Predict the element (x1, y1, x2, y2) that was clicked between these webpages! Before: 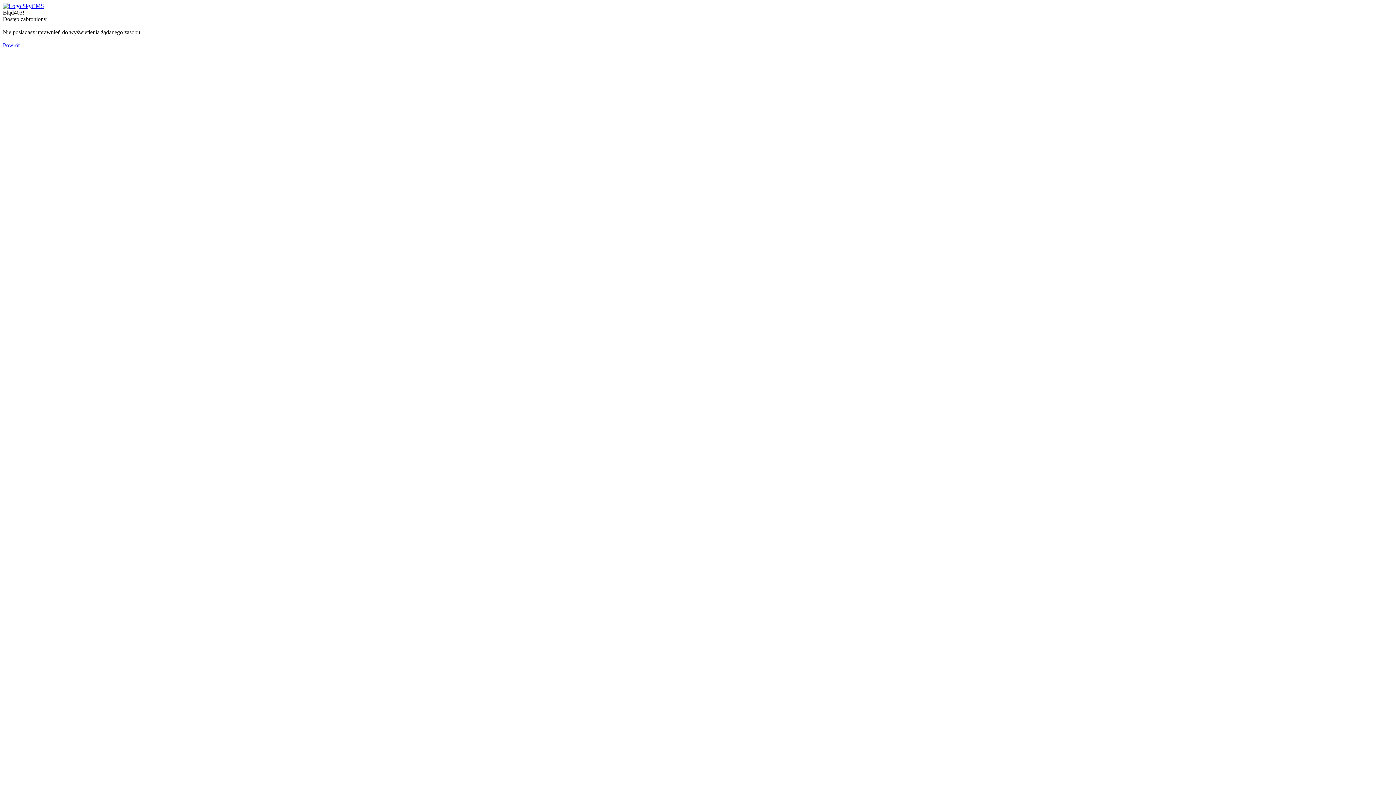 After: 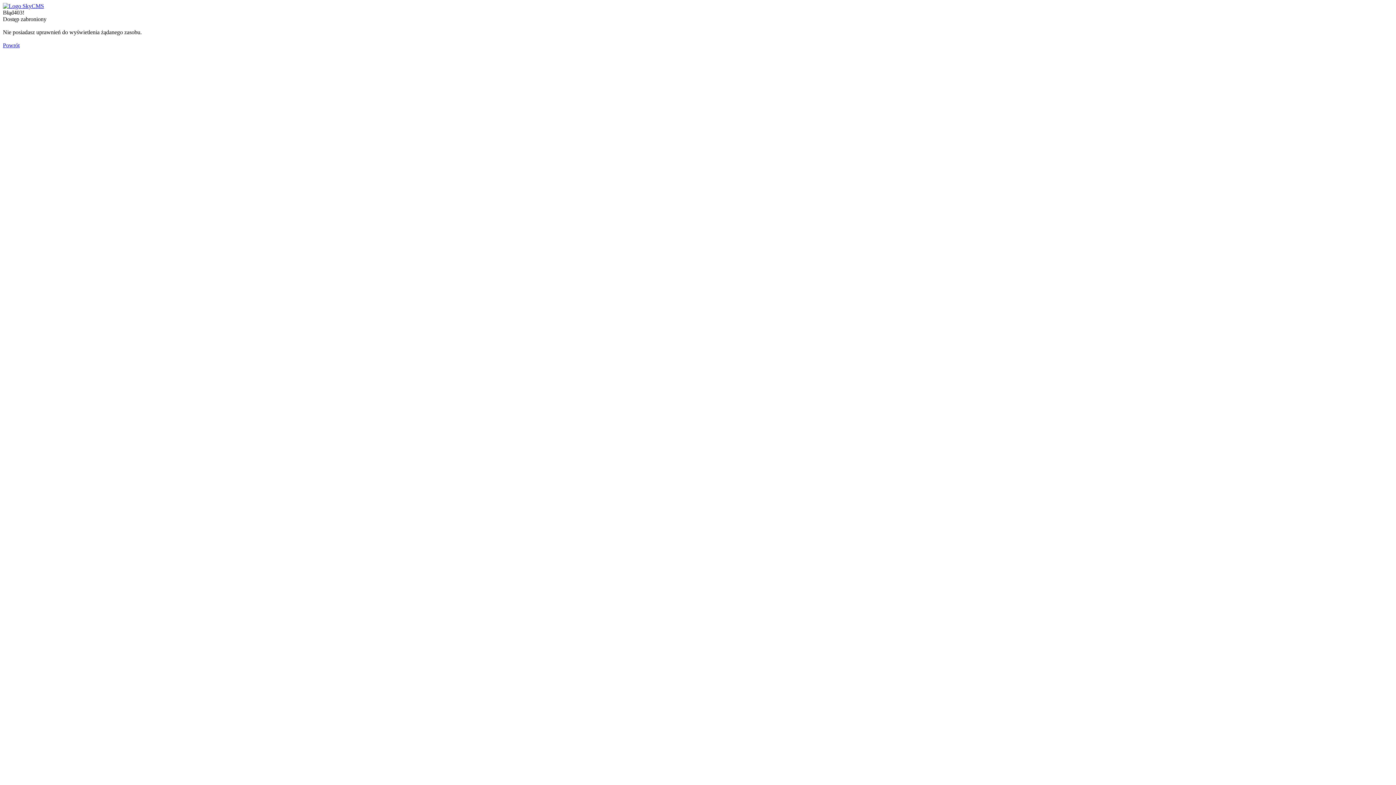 Action: bbox: (2, 42, 19, 48) label: Powrót